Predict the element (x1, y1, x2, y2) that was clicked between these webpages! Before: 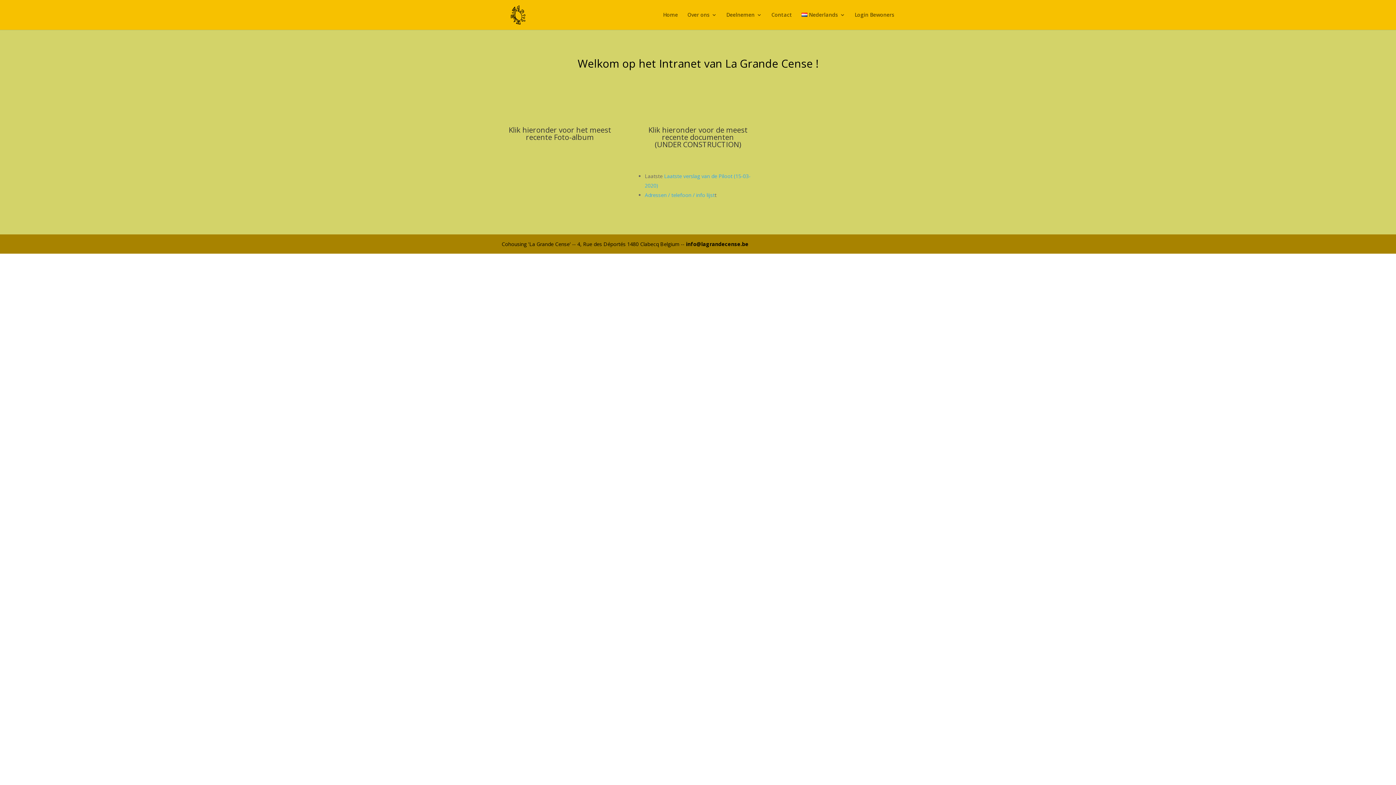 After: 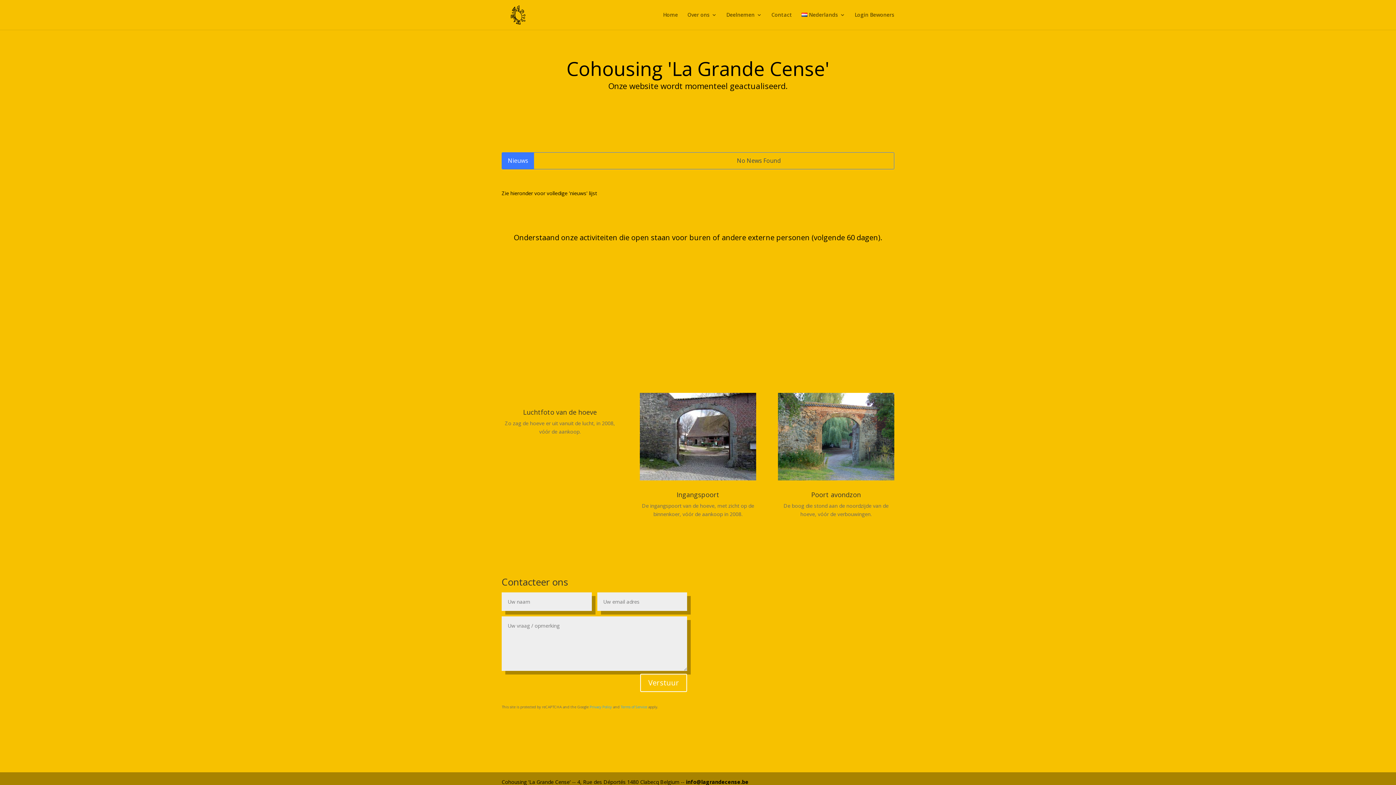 Action: bbox: (663, 12, 678, 29) label: Home